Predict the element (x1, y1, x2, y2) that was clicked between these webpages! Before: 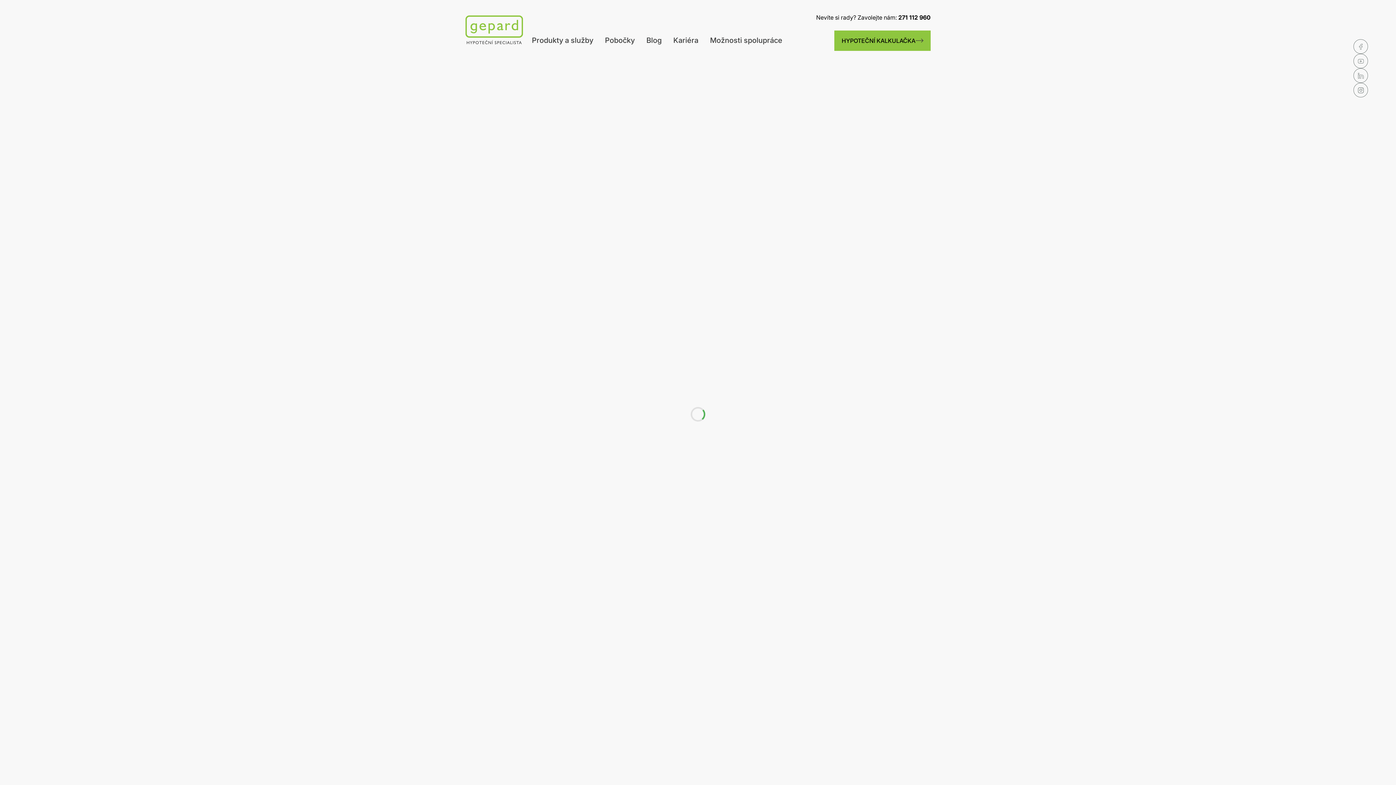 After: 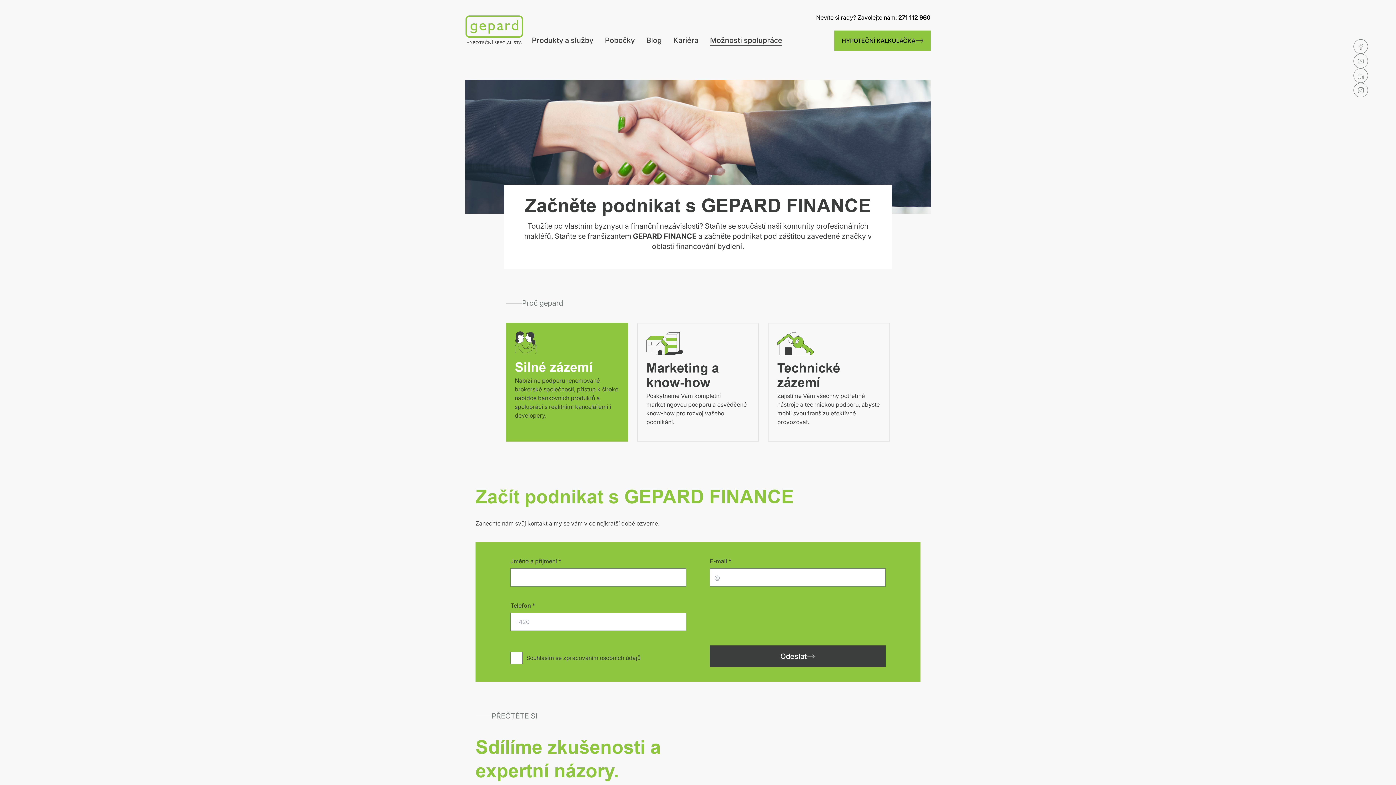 Action: label: Možnosti spolupráce bbox: (710, 35, 782, 46)